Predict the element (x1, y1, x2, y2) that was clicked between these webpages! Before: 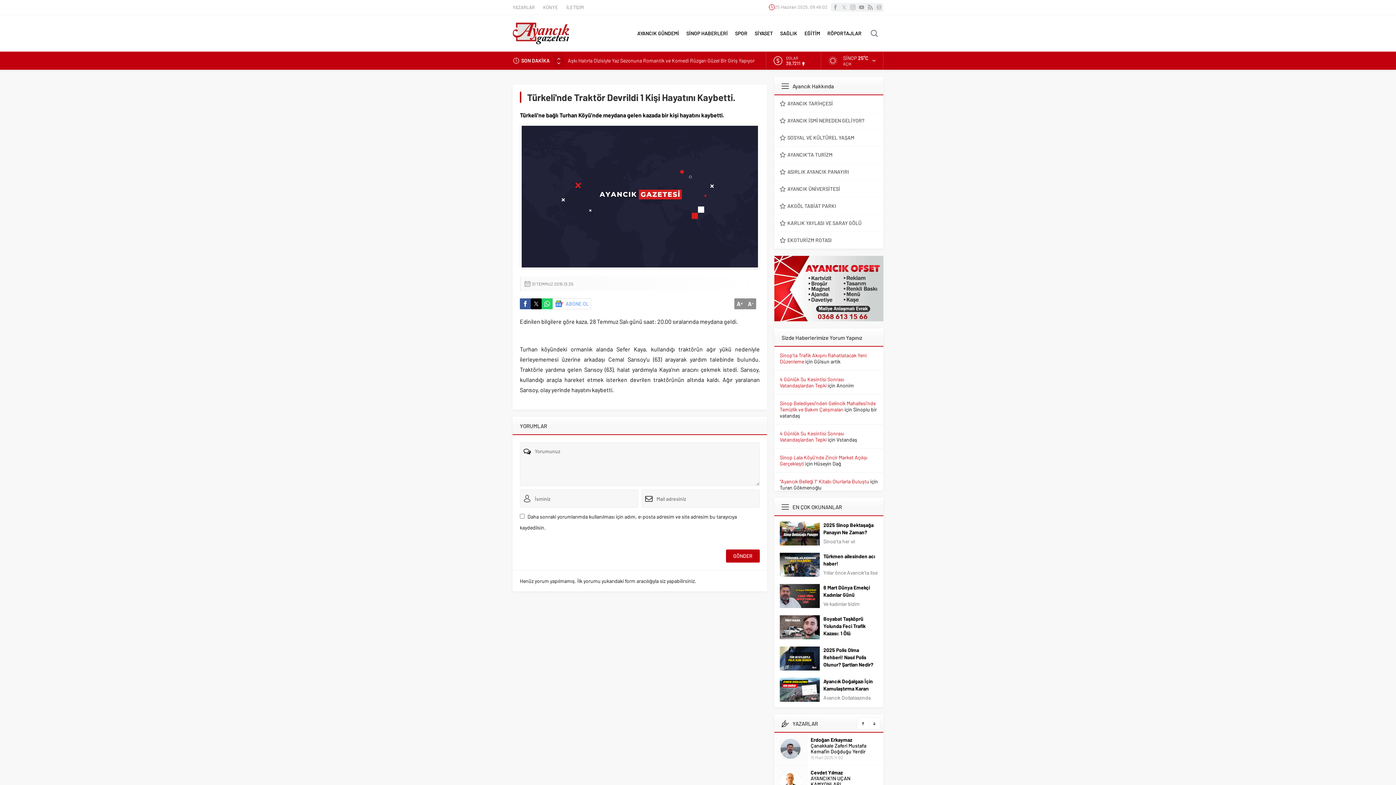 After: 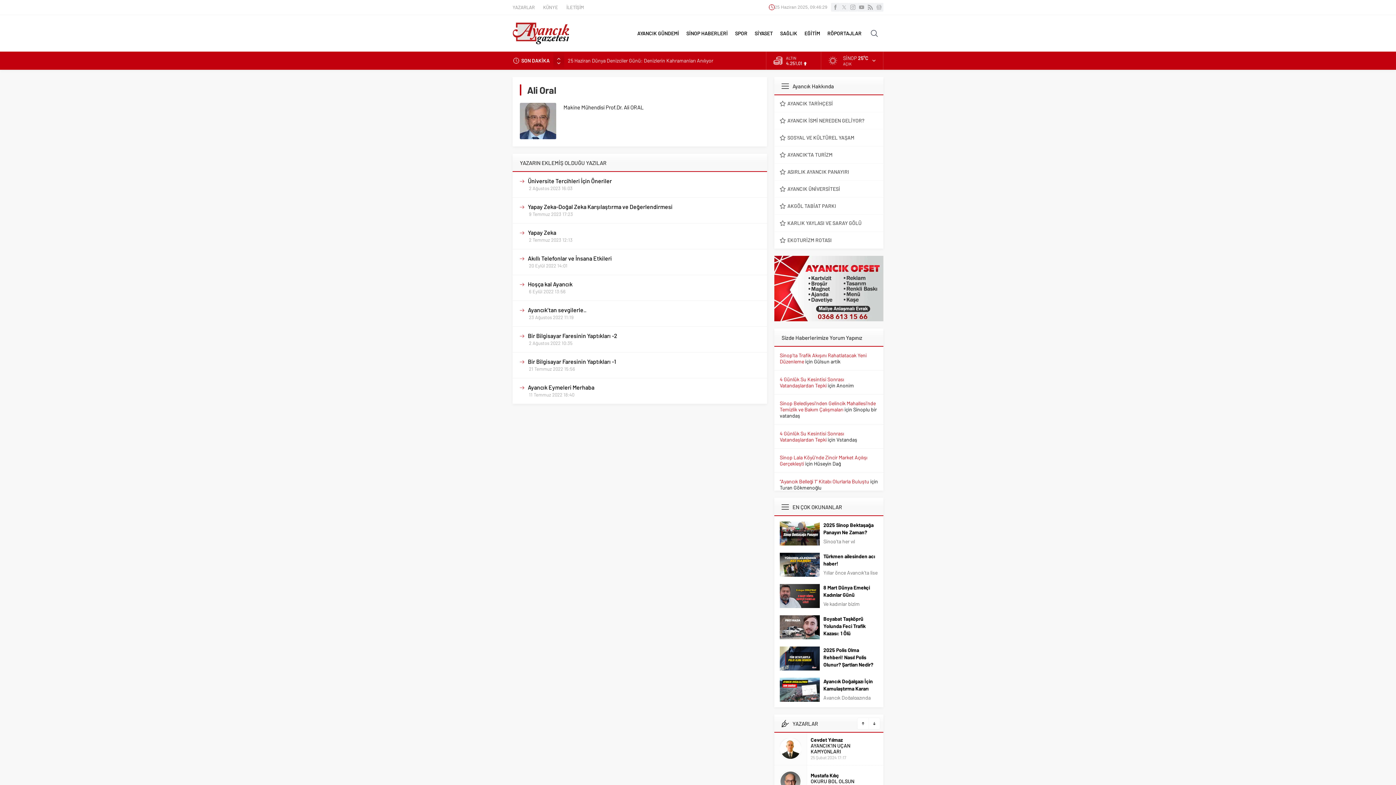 Action: label: Ali Oral bbox: (810, 769, 826, 776)